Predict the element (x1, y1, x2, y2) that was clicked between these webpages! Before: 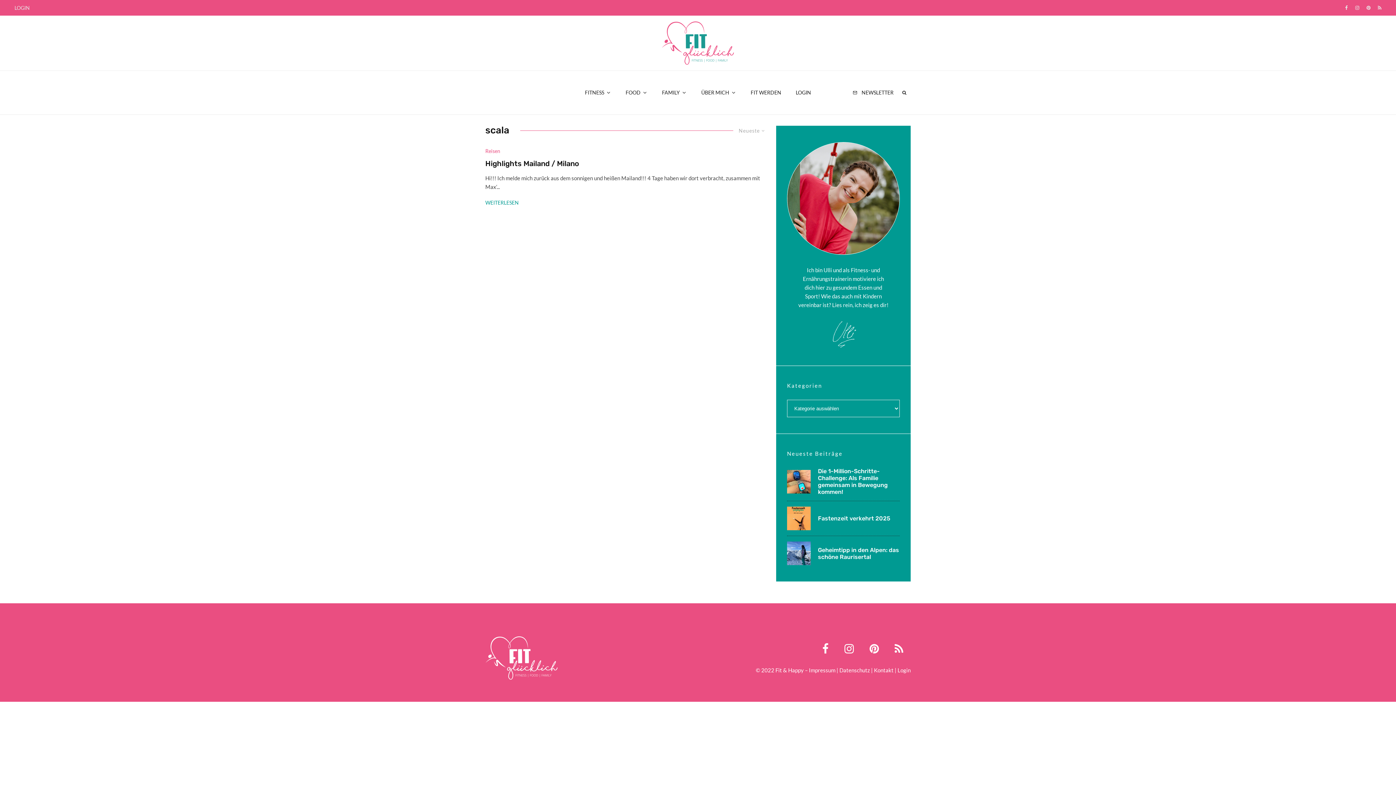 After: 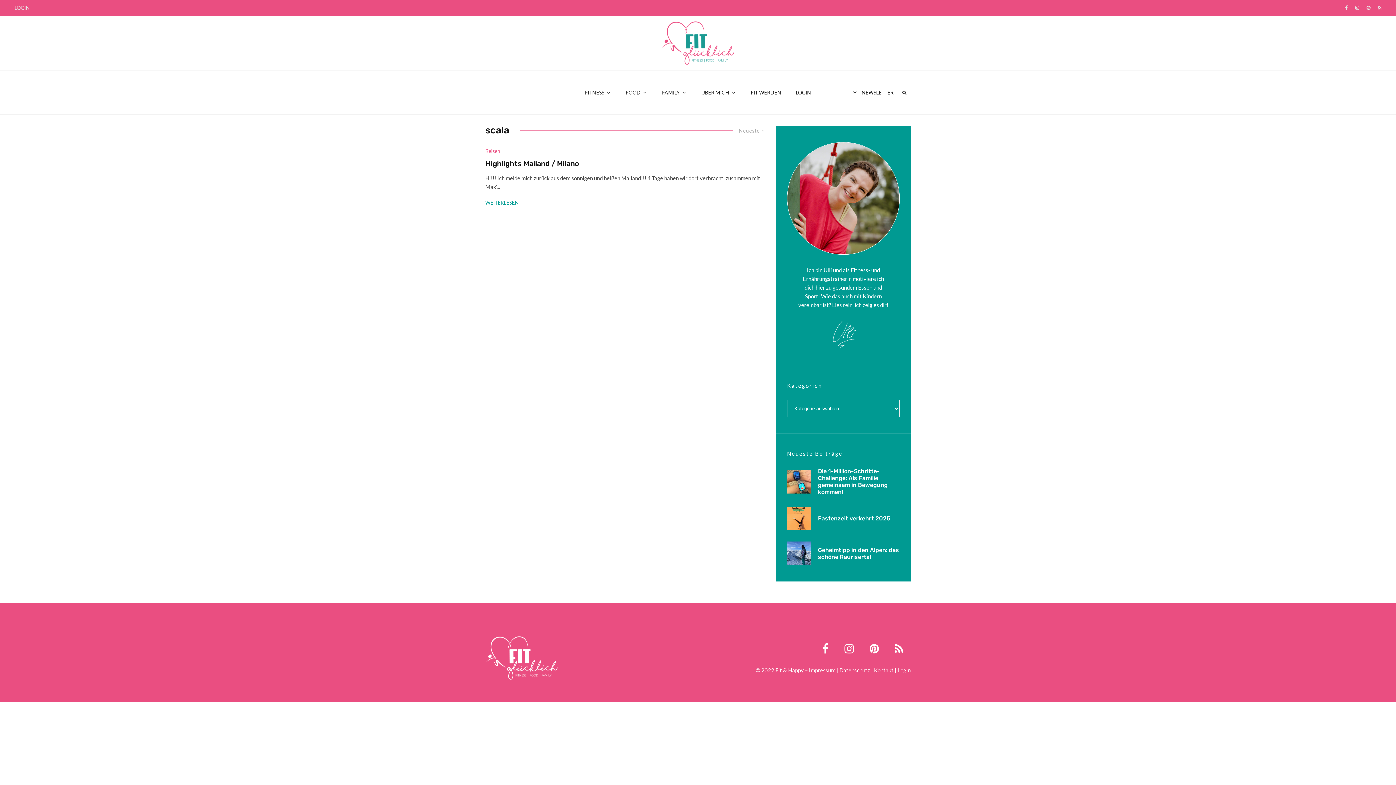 Action: label: RSS bbox: (1374, 1, 1385, 13)